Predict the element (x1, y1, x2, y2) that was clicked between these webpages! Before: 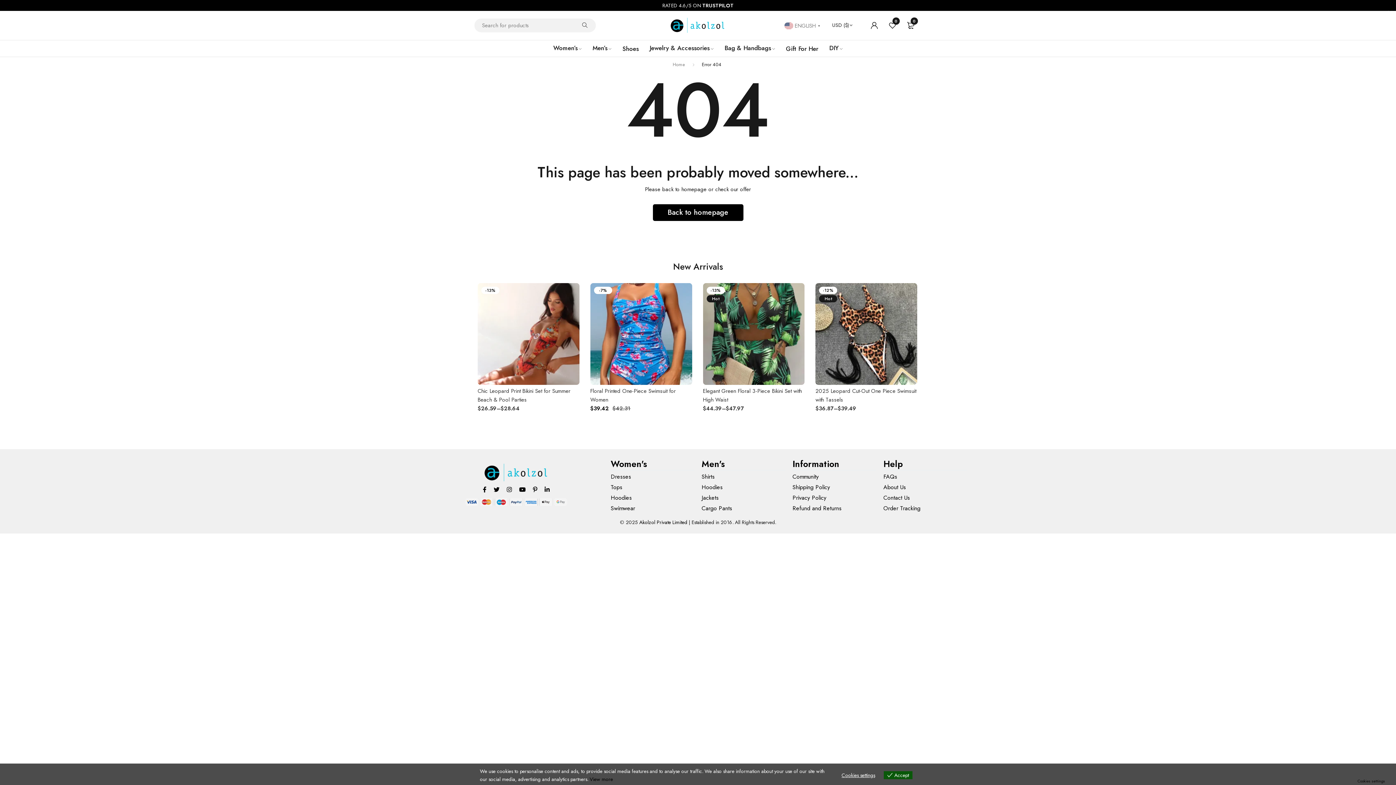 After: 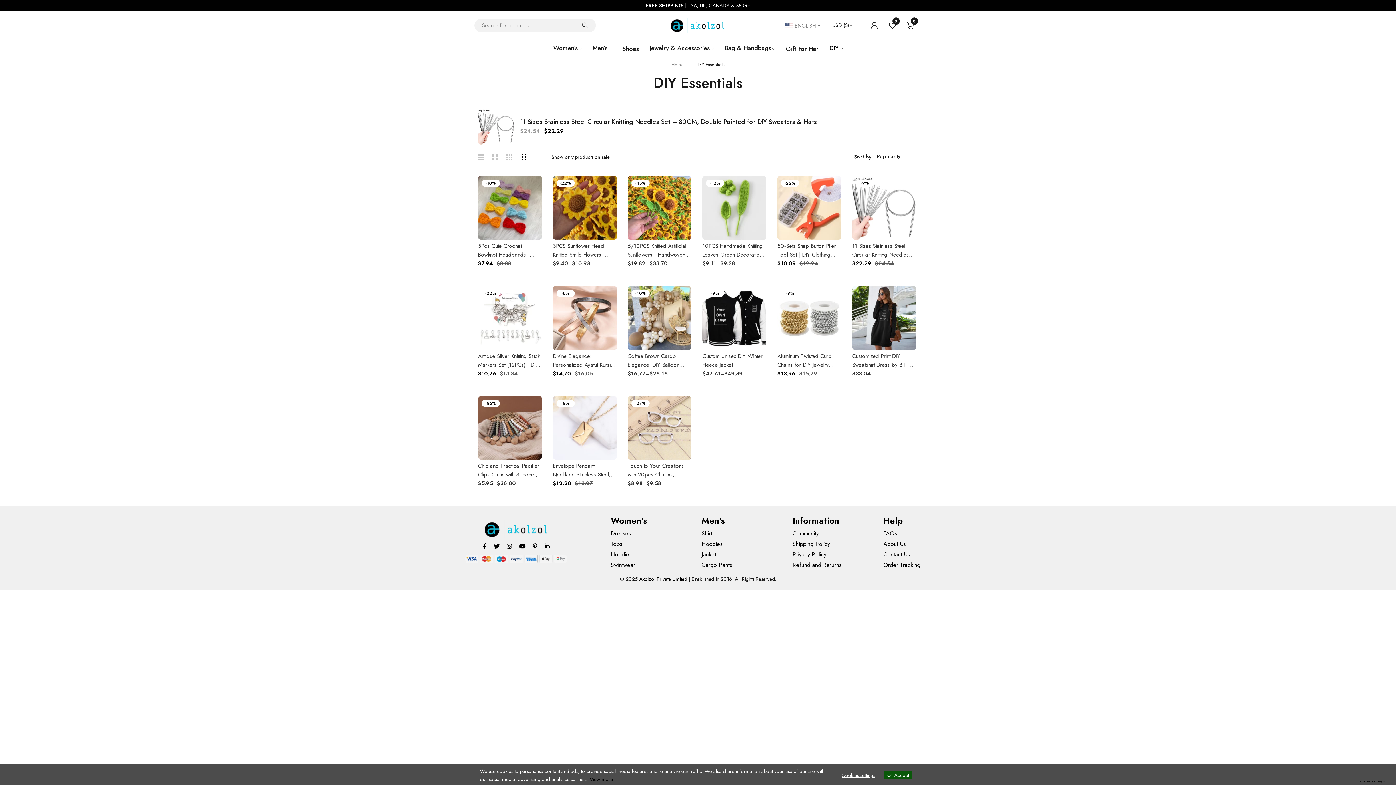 Action: label: DIY bbox: (829, 41, 842, 54)